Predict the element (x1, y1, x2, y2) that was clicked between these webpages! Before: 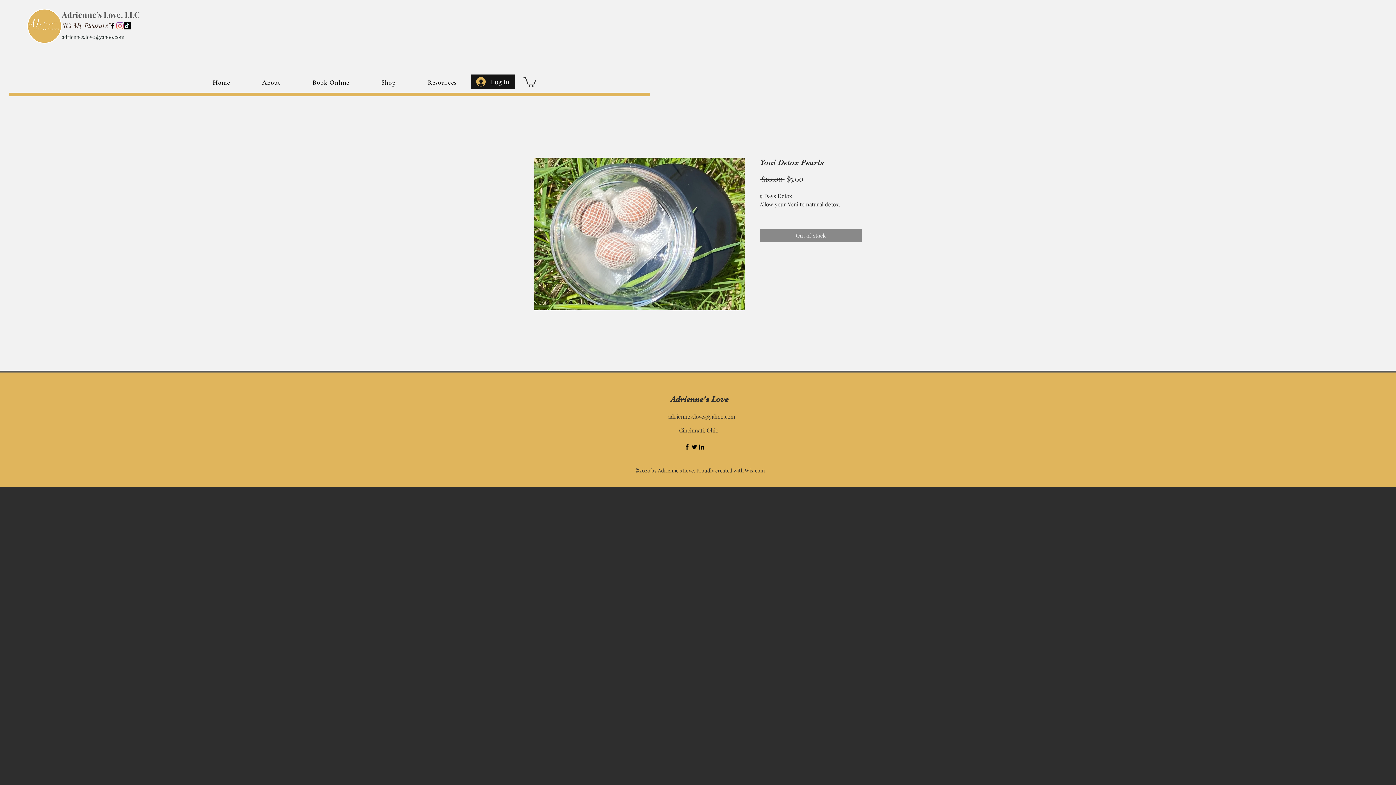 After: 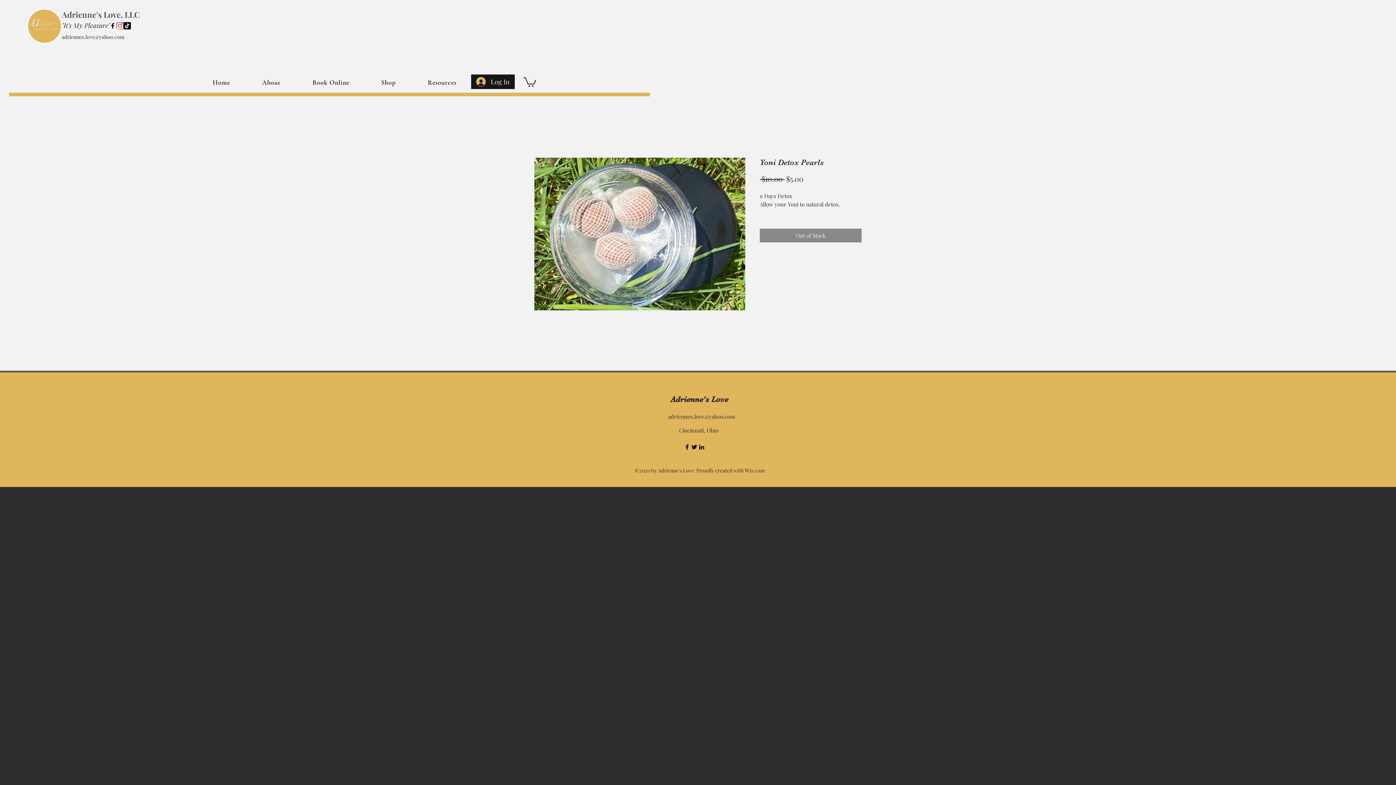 Action: bbox: (523, 76, 536, 87)